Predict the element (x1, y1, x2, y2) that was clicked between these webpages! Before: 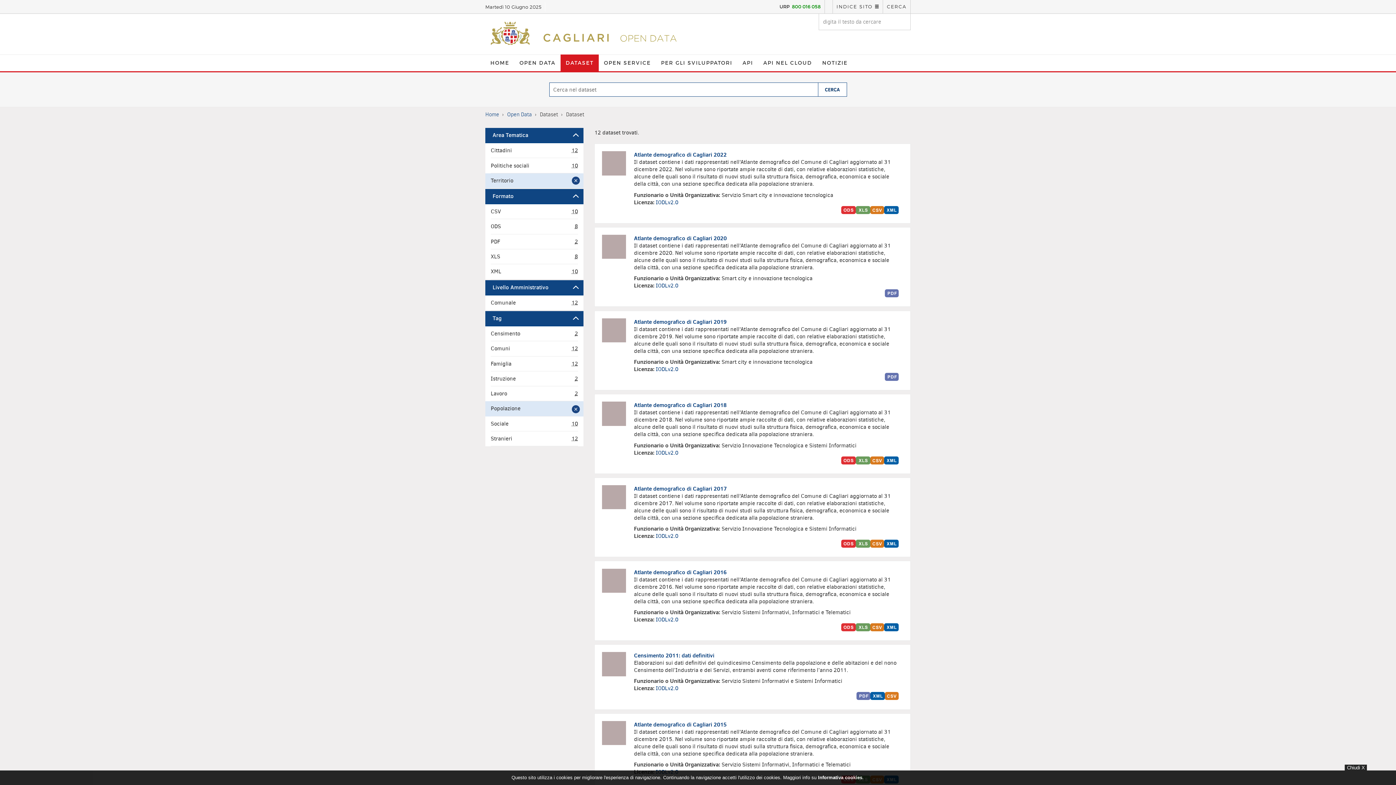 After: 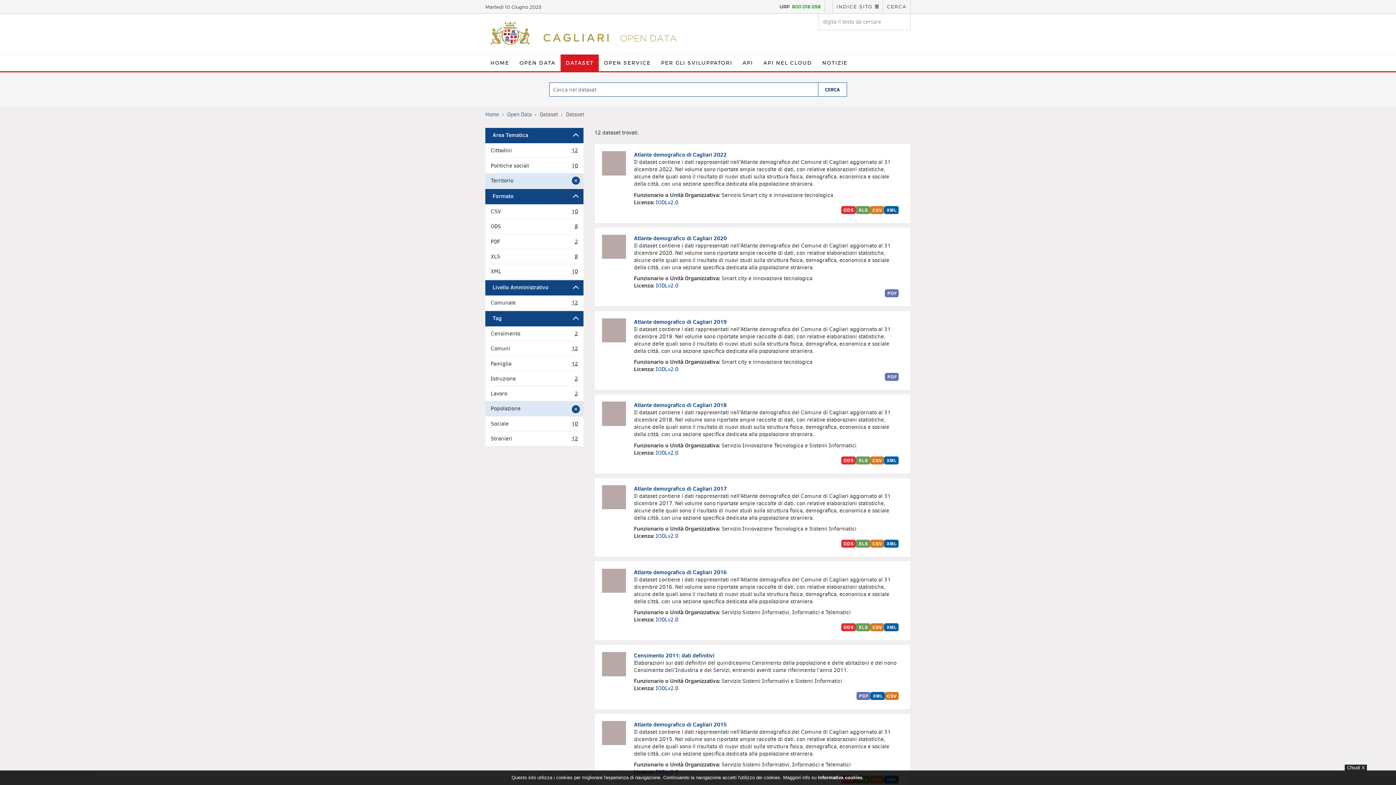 Action: bbox: (856, 208, 870, 215)